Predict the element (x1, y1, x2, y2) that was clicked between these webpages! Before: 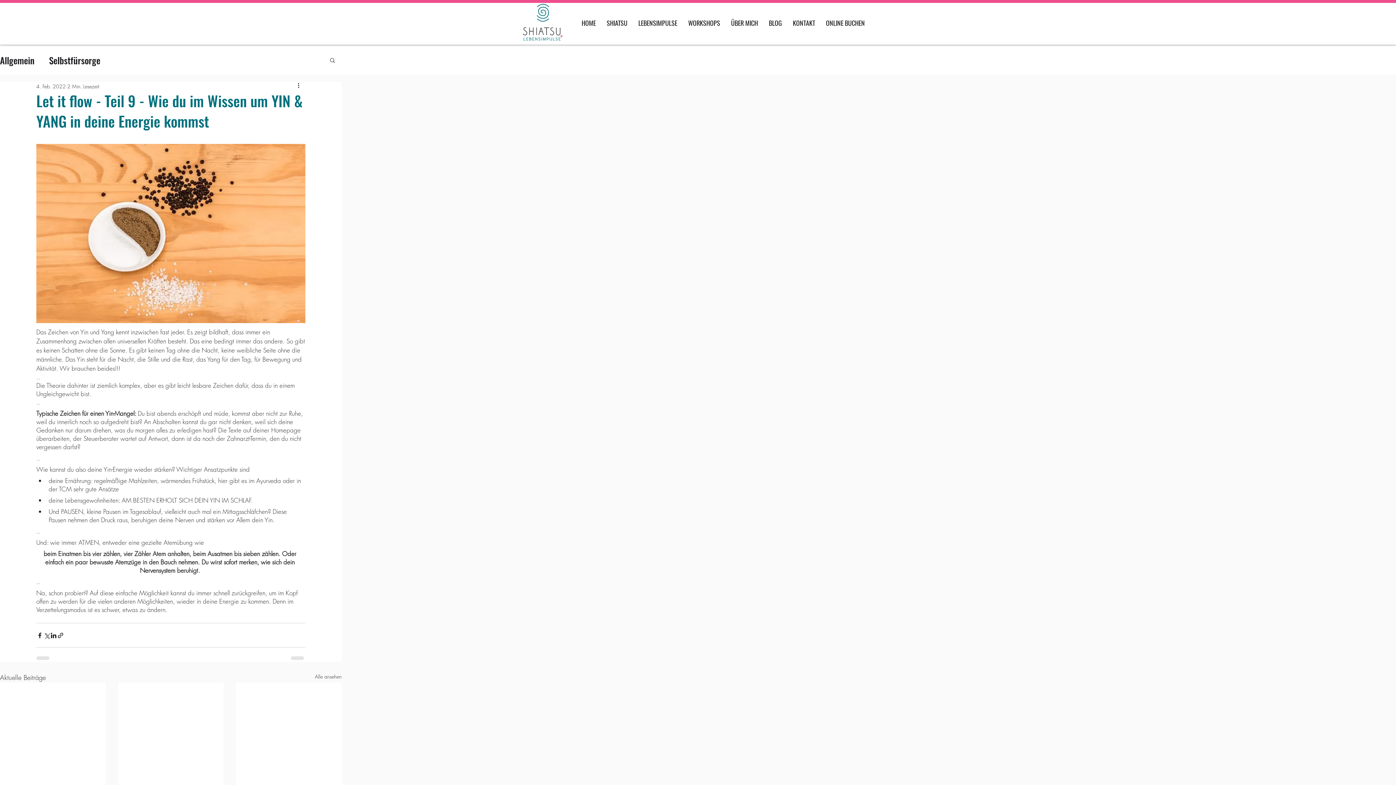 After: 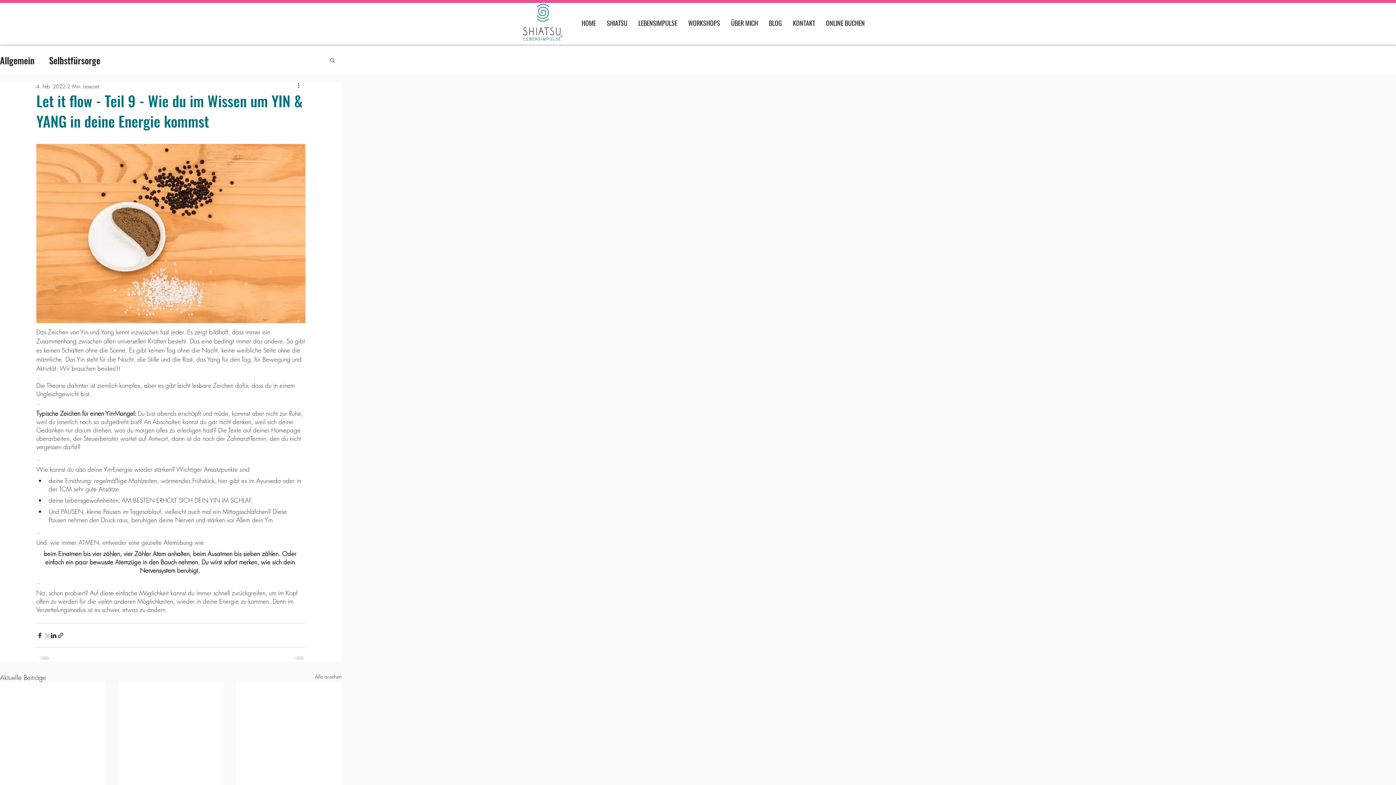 Action: label: Über X (Twitter) teilen bbox: (43, 632, 50, 639)